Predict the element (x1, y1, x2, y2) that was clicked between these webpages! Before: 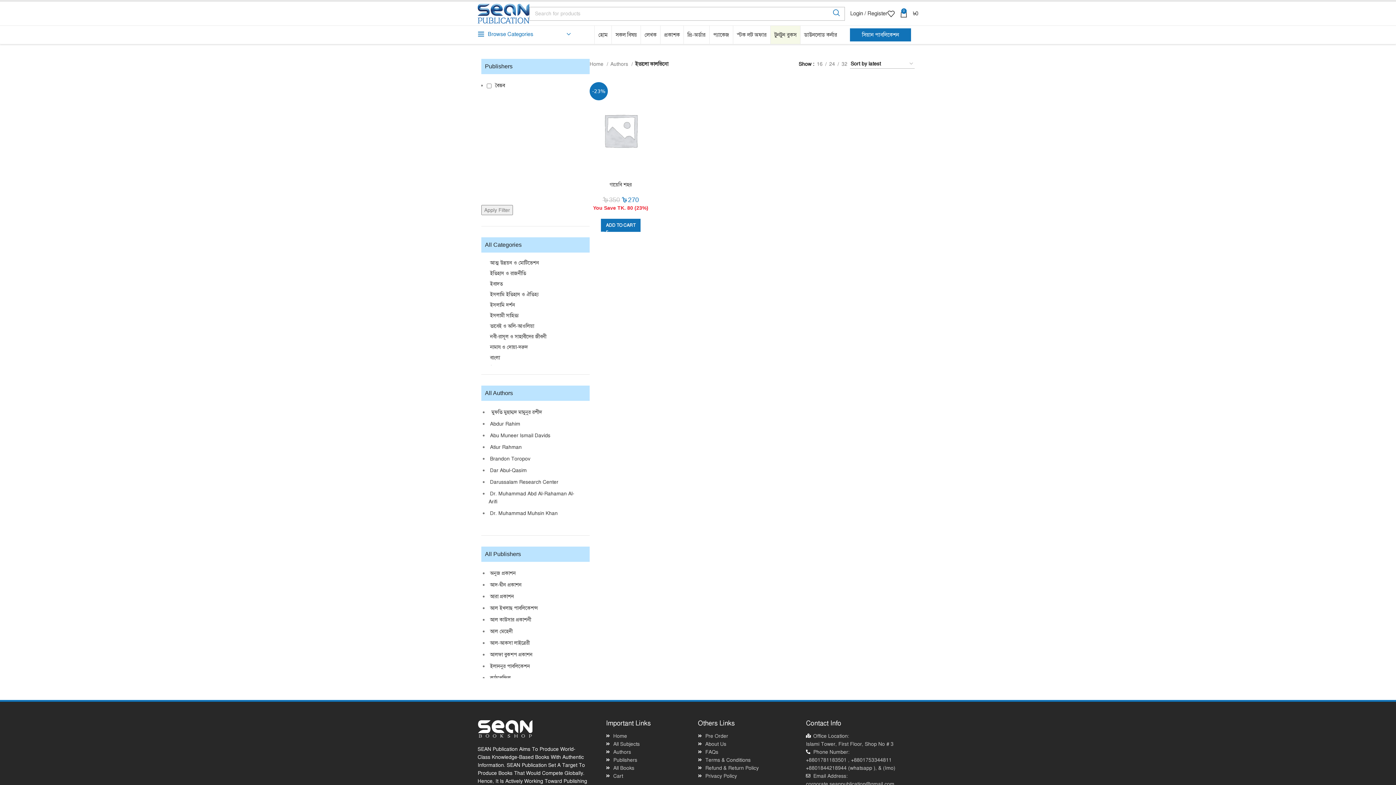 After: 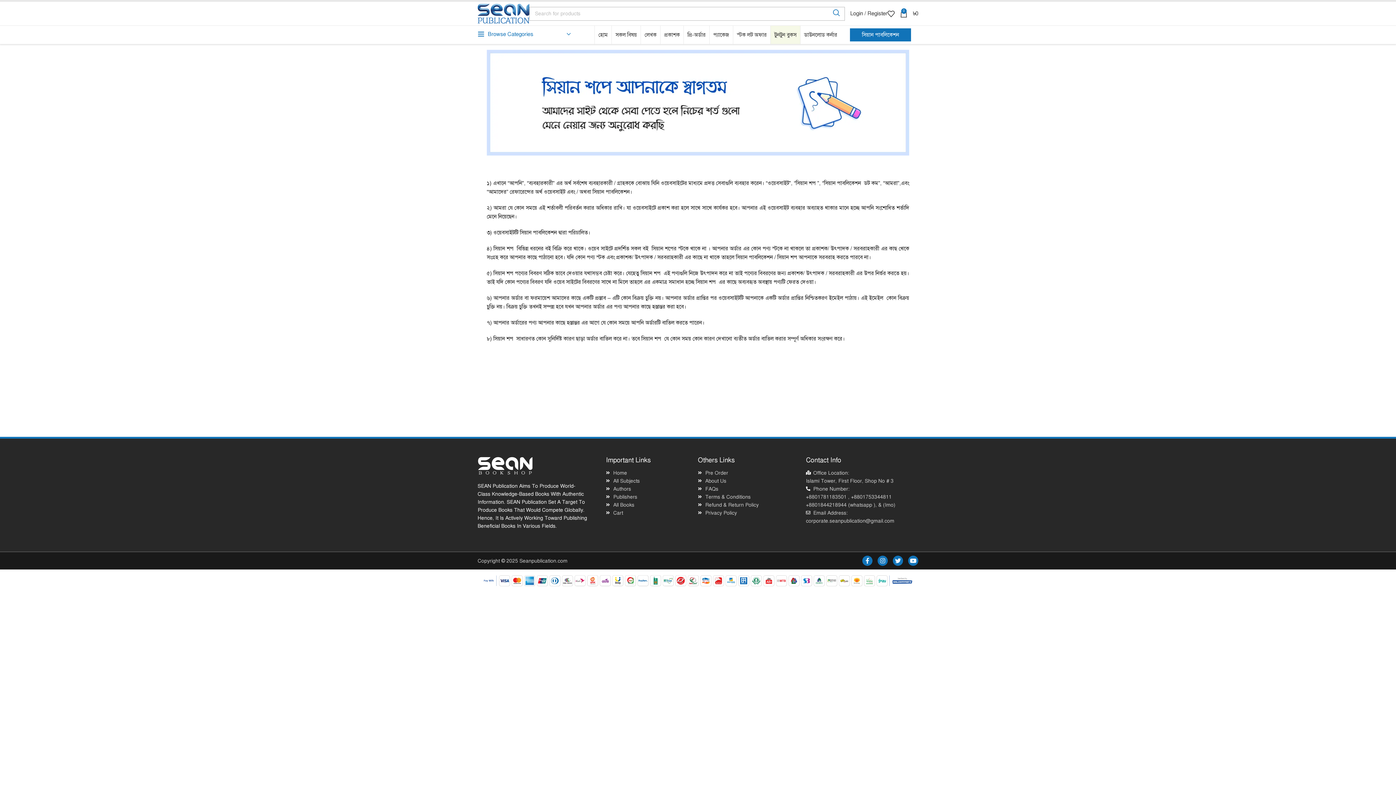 Action: label: Terms & Conditions bbox: (698, 756, 795, 764)